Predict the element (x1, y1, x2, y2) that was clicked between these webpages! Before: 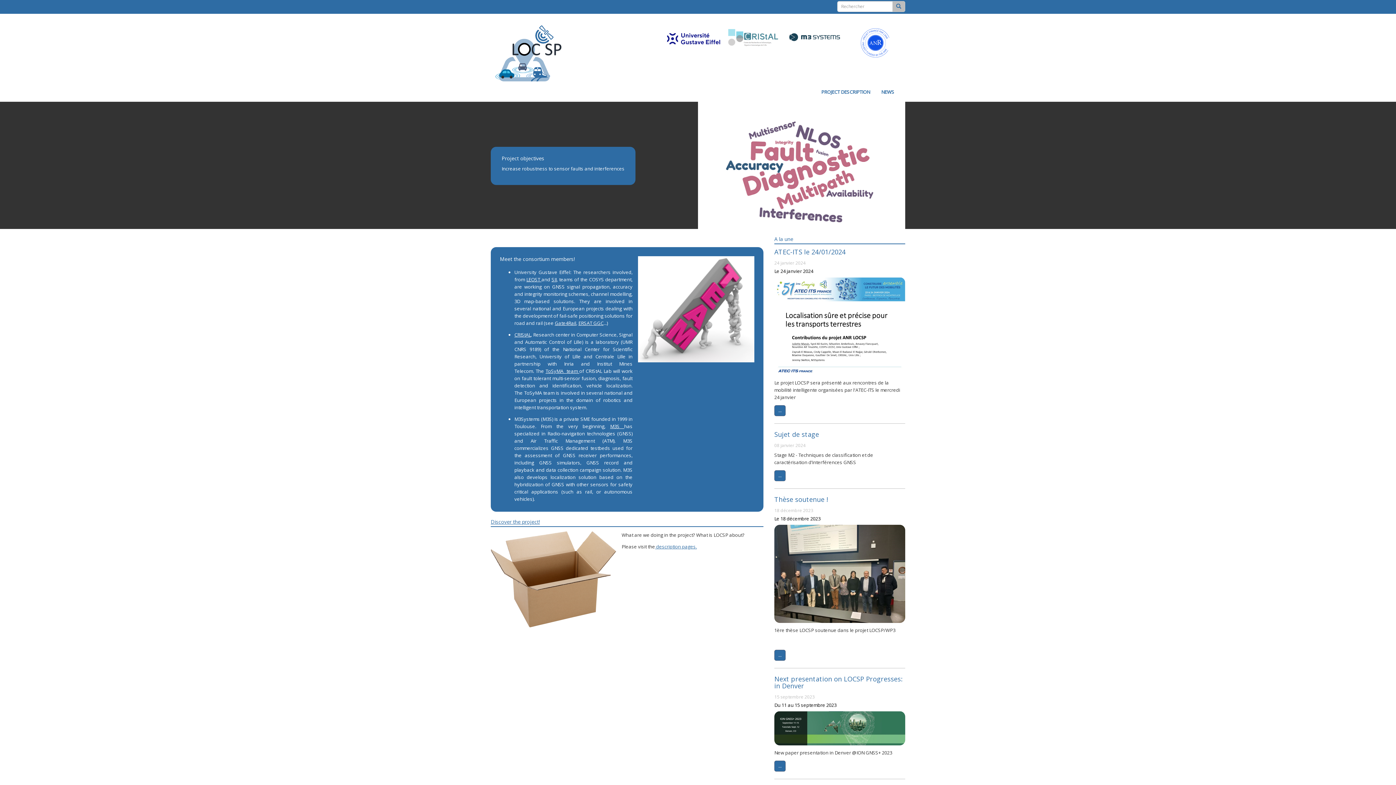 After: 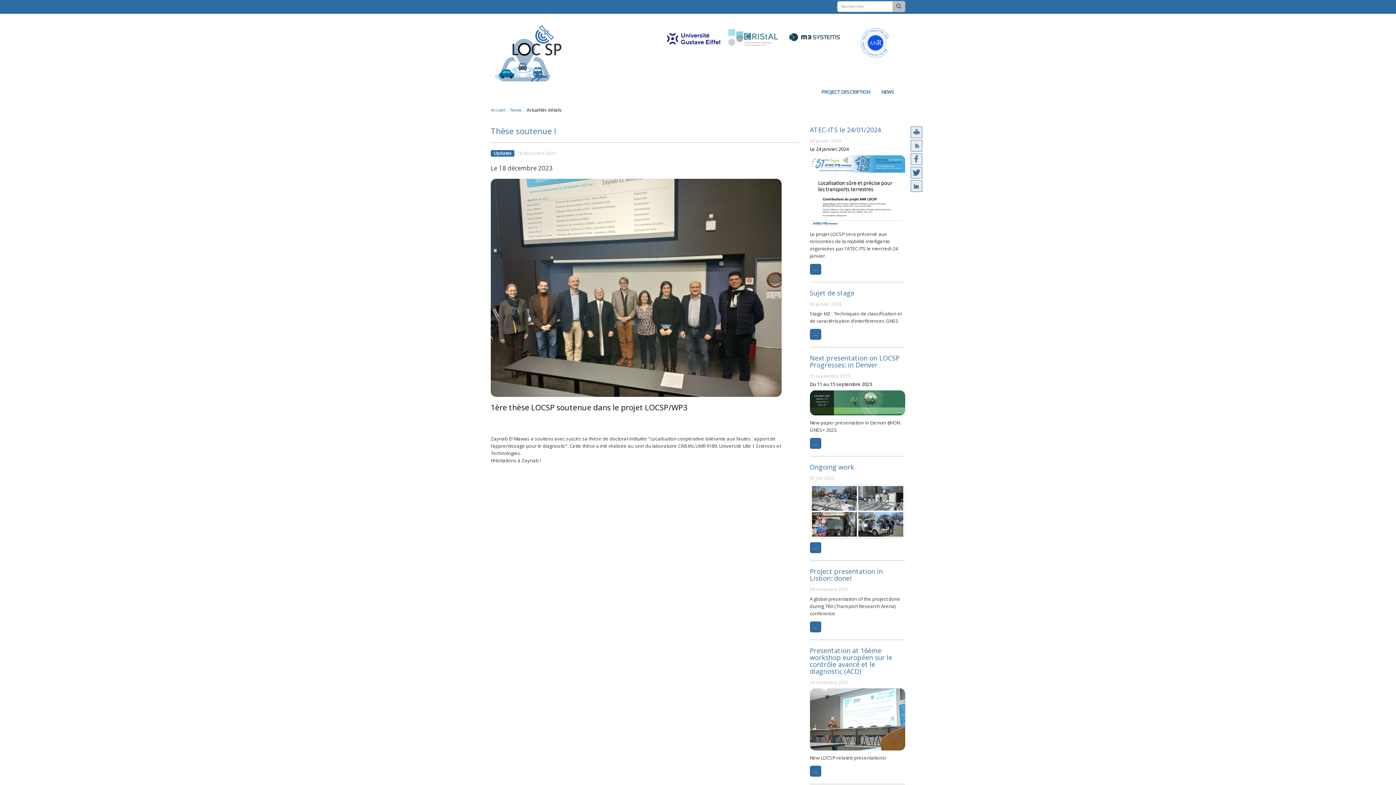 Action: bbox: (774, 495, 828, 504) label: Thèse soutenue !